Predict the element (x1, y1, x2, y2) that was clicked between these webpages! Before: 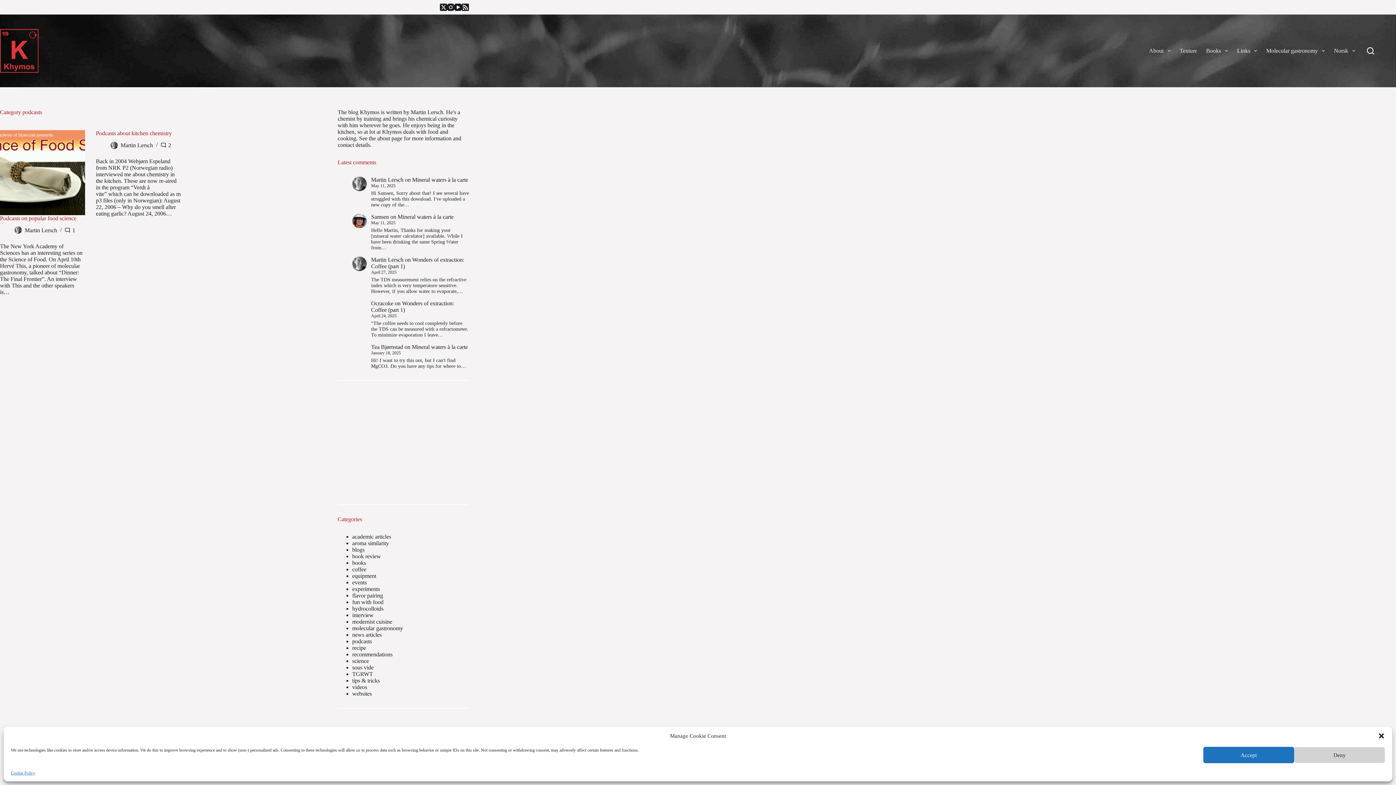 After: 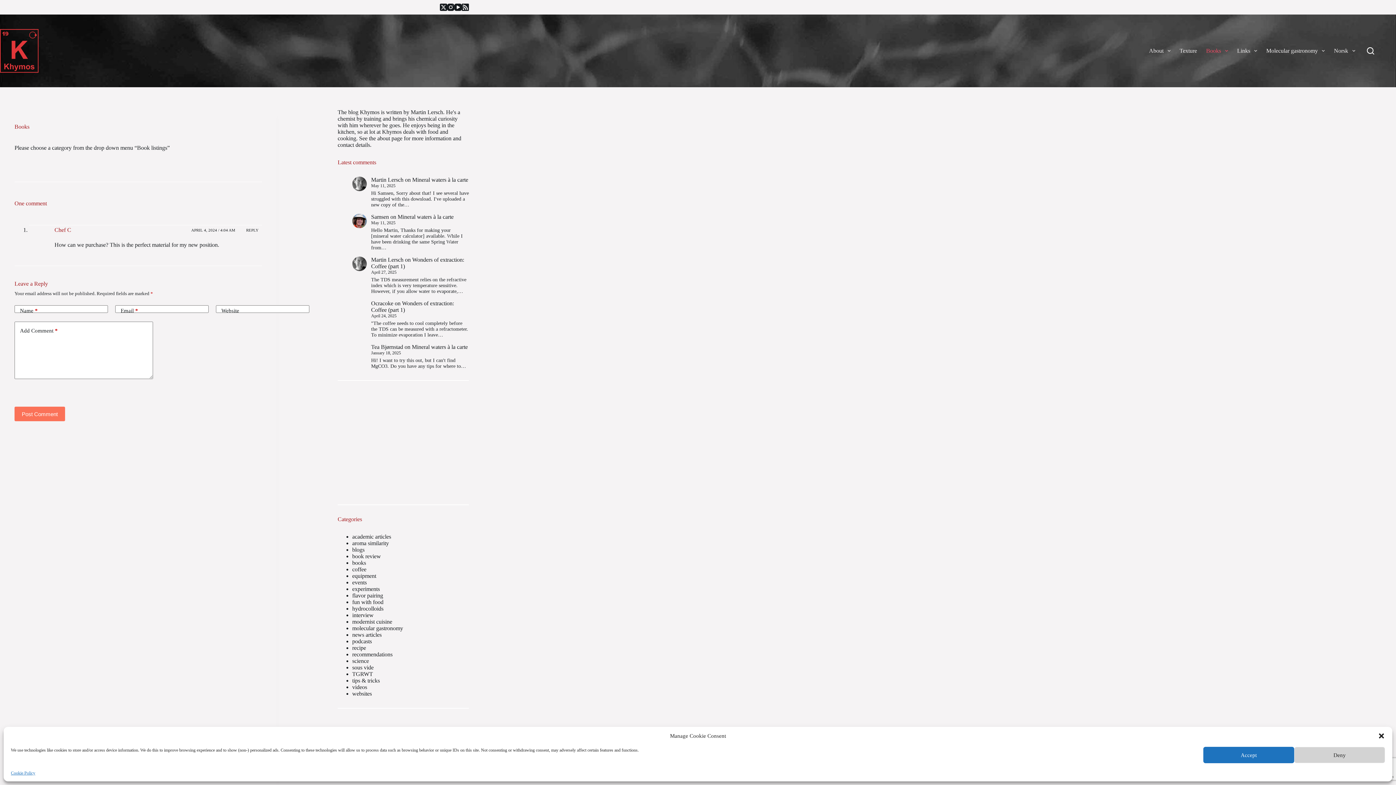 Action: bbox: (1201, 14, 1232, 87) label: Books